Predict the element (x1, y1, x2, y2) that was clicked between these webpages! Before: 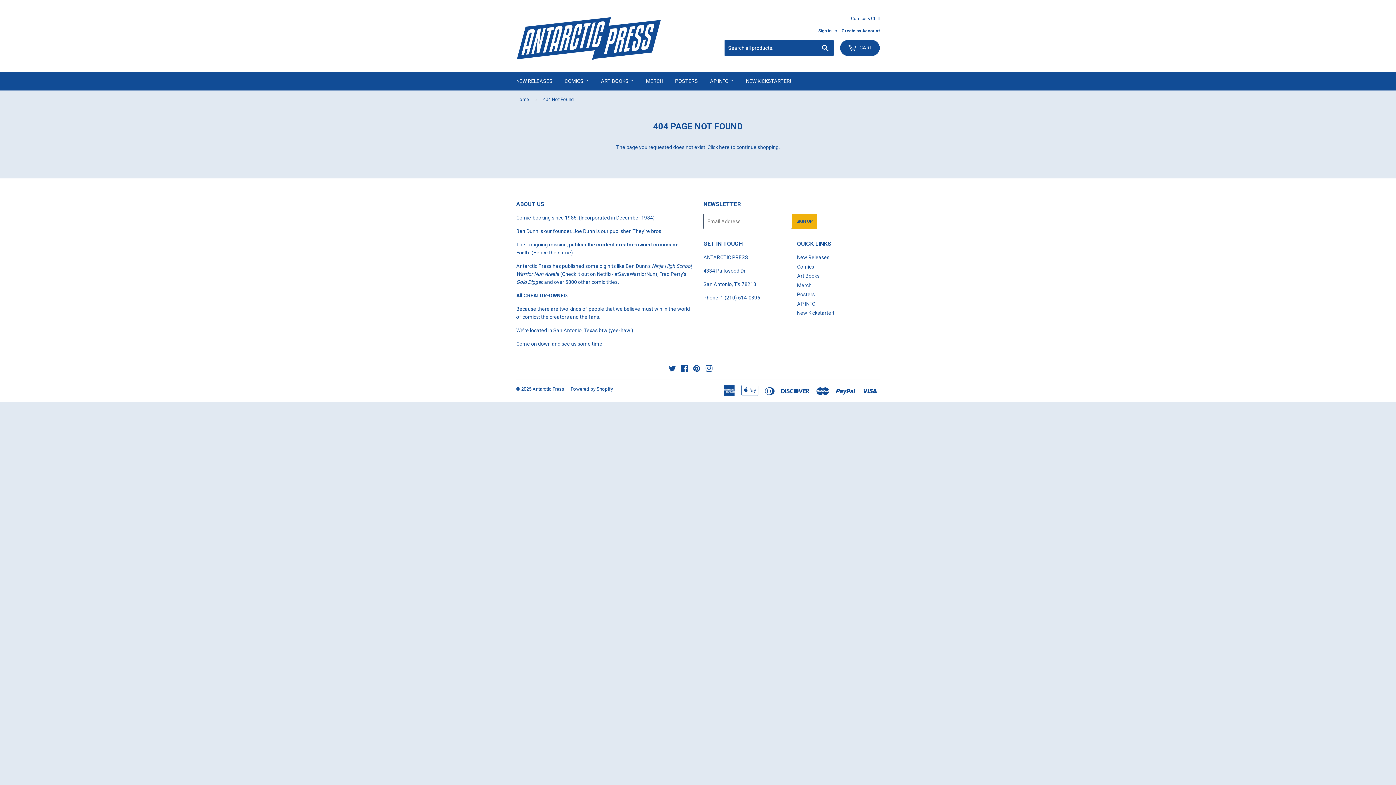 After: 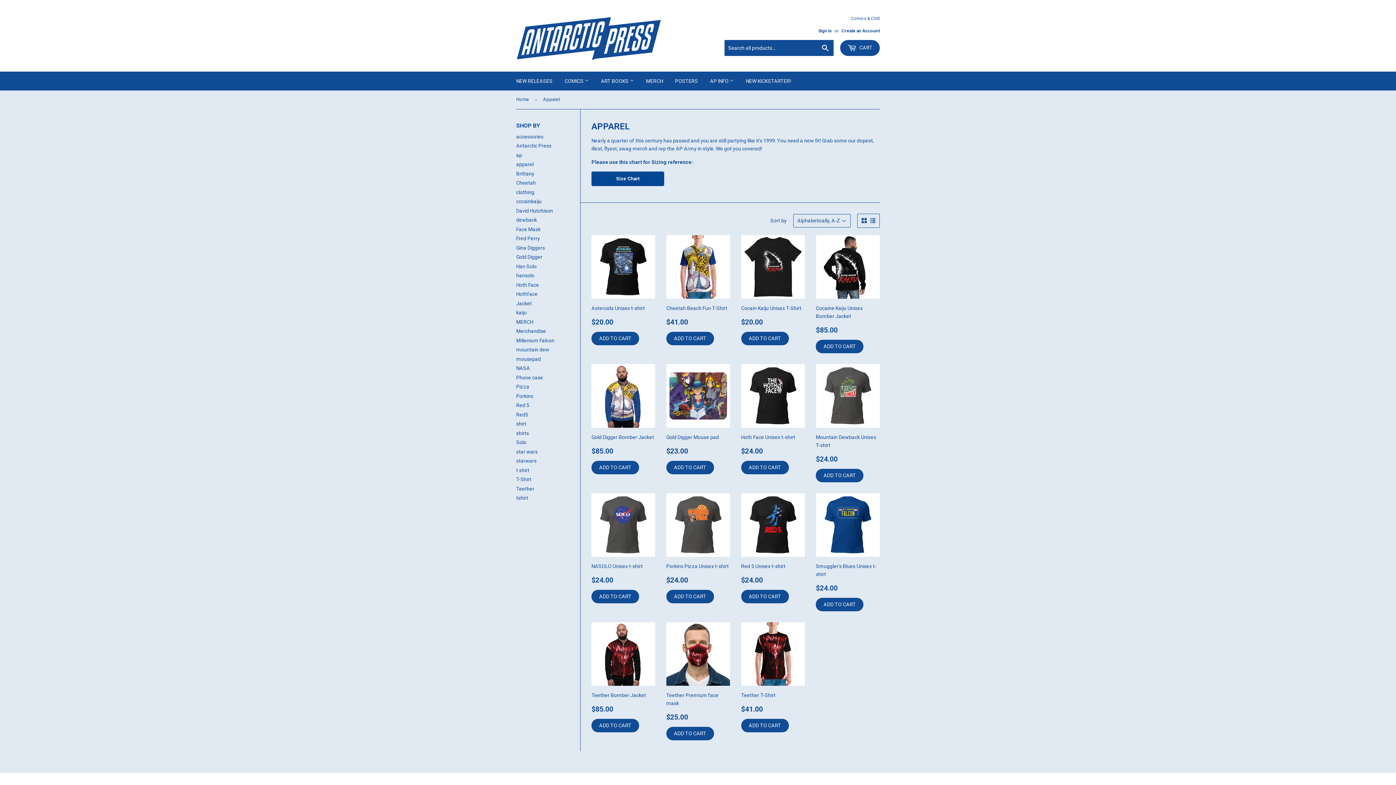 Action: label: Merch bbox: (797, 282, 811, 288)